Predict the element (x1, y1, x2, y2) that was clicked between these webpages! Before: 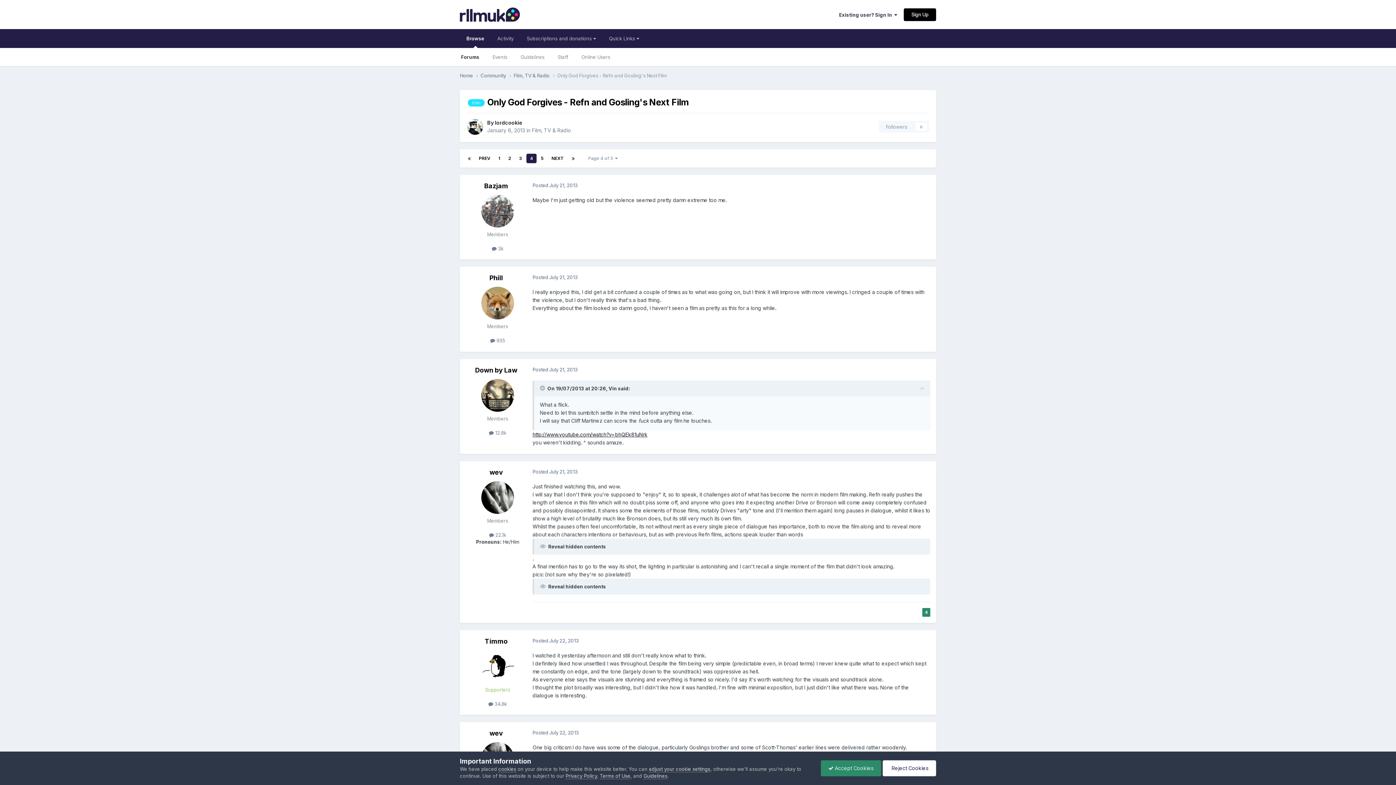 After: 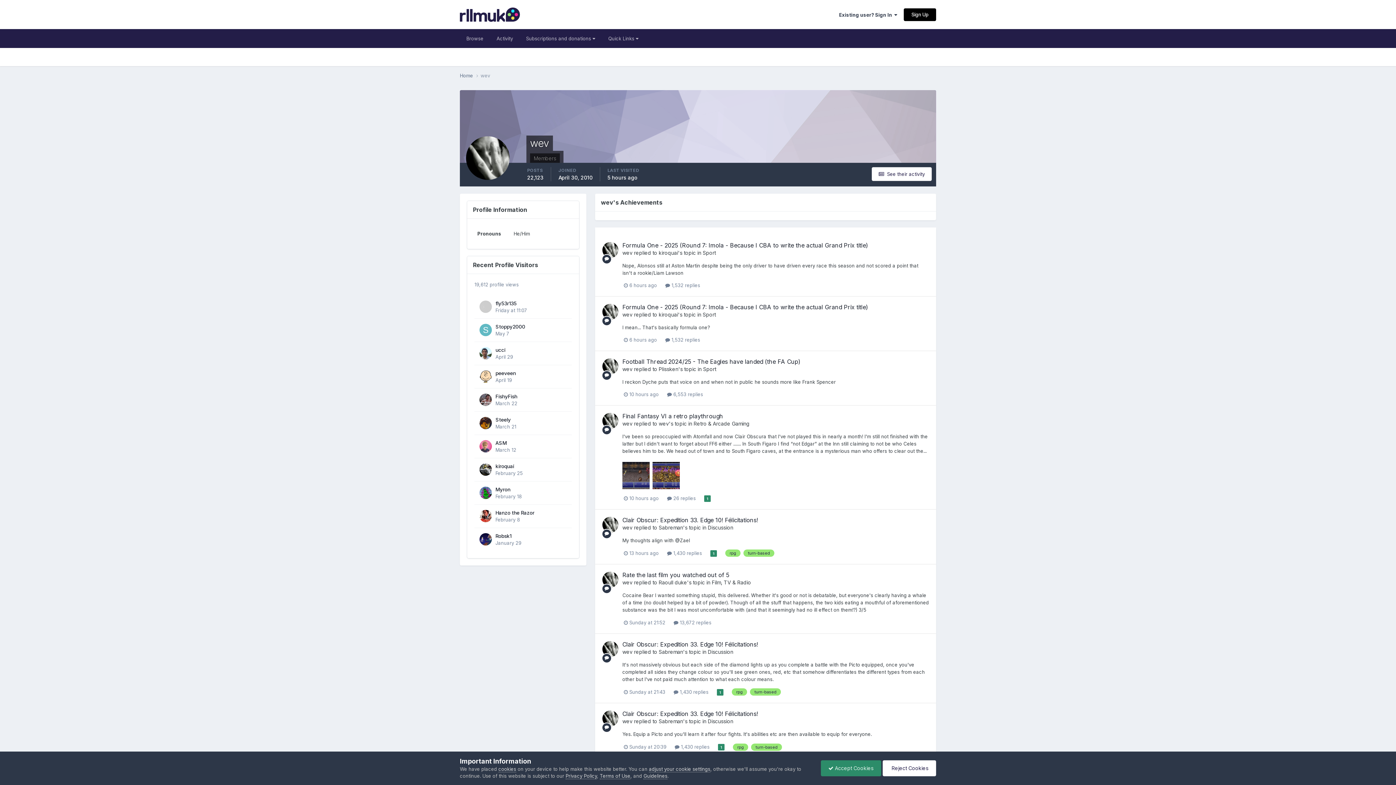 Action: bbox: (489, 729, 503, 737) label: wev